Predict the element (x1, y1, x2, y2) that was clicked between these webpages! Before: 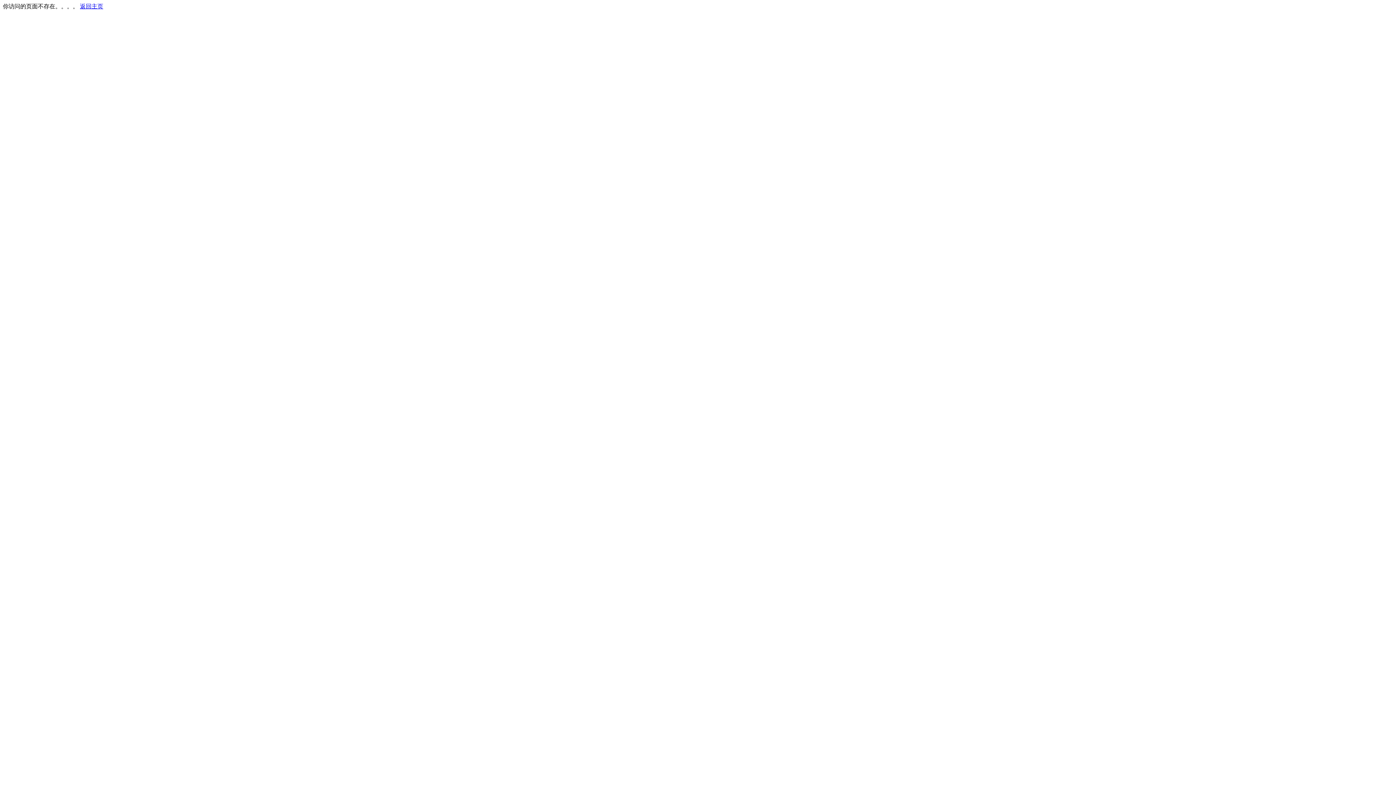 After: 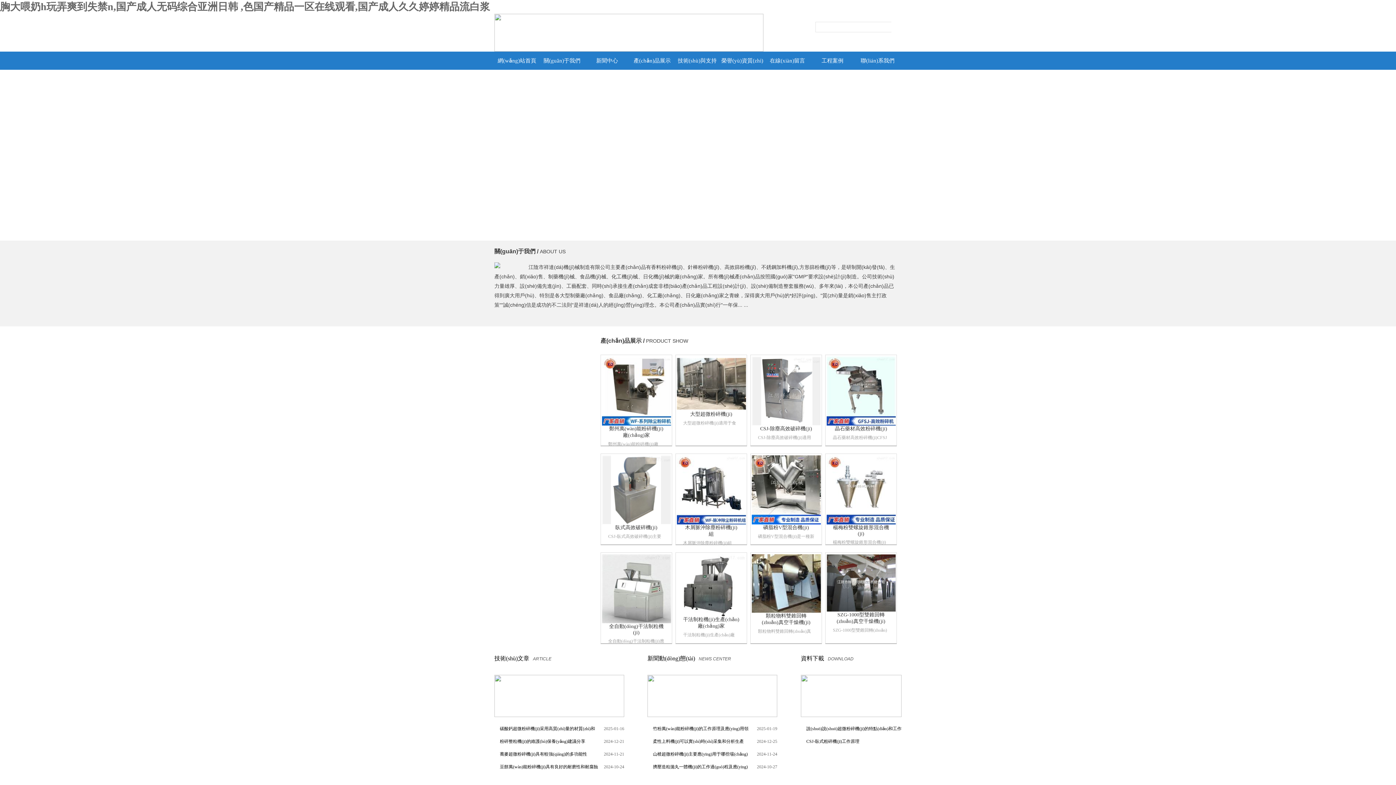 Action: bbox: (80, 3, 103, 9) label: 返回主页